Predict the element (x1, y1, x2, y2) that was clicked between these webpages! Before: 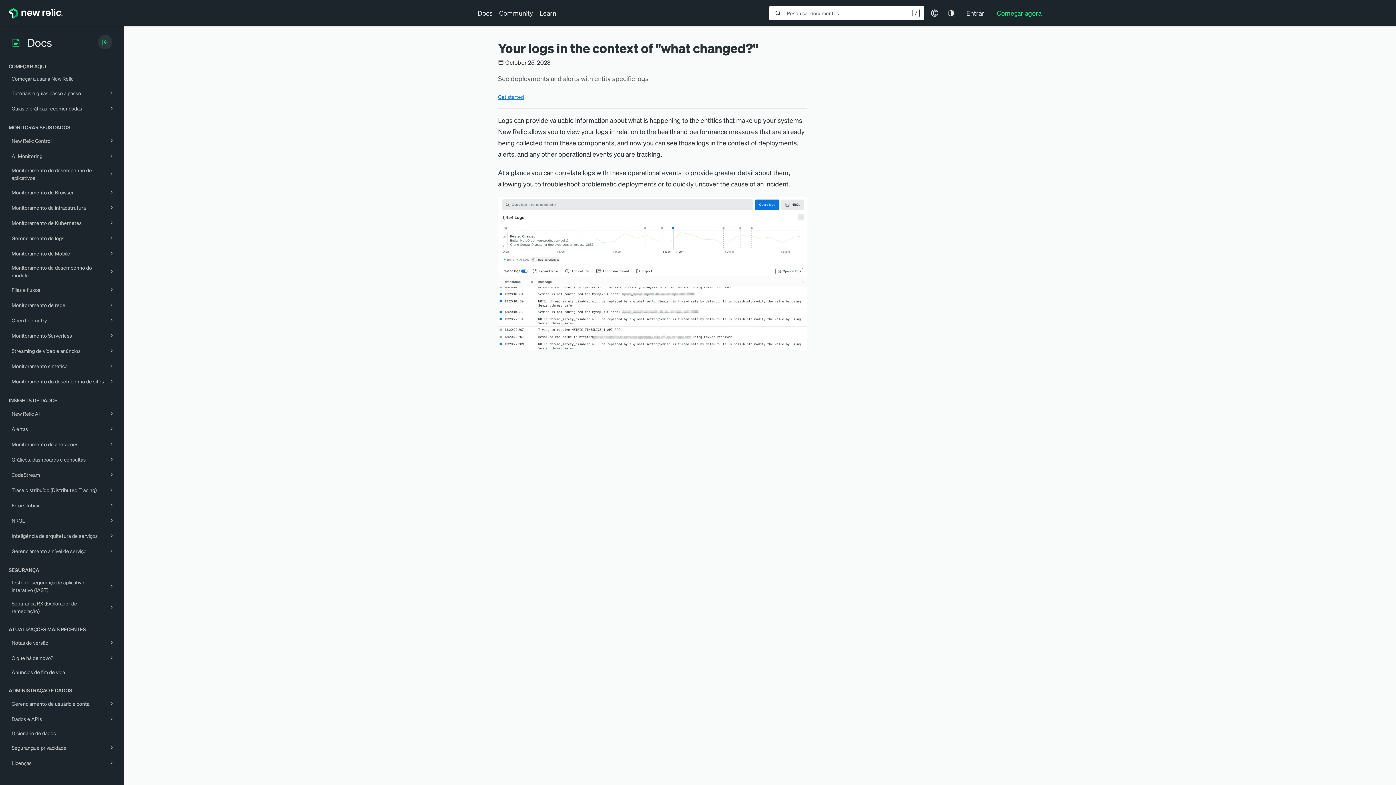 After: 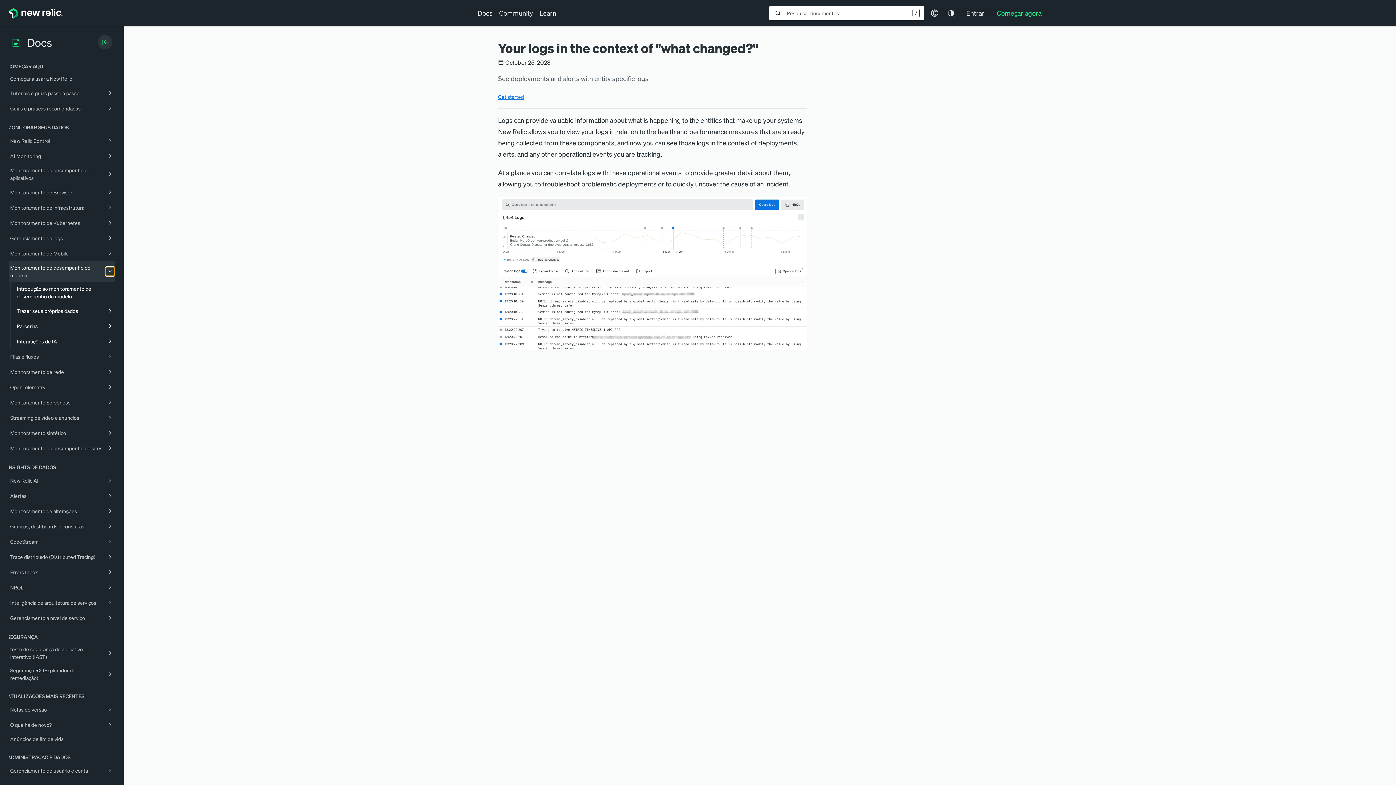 Action: bbox: (106, 266, 116, 276)